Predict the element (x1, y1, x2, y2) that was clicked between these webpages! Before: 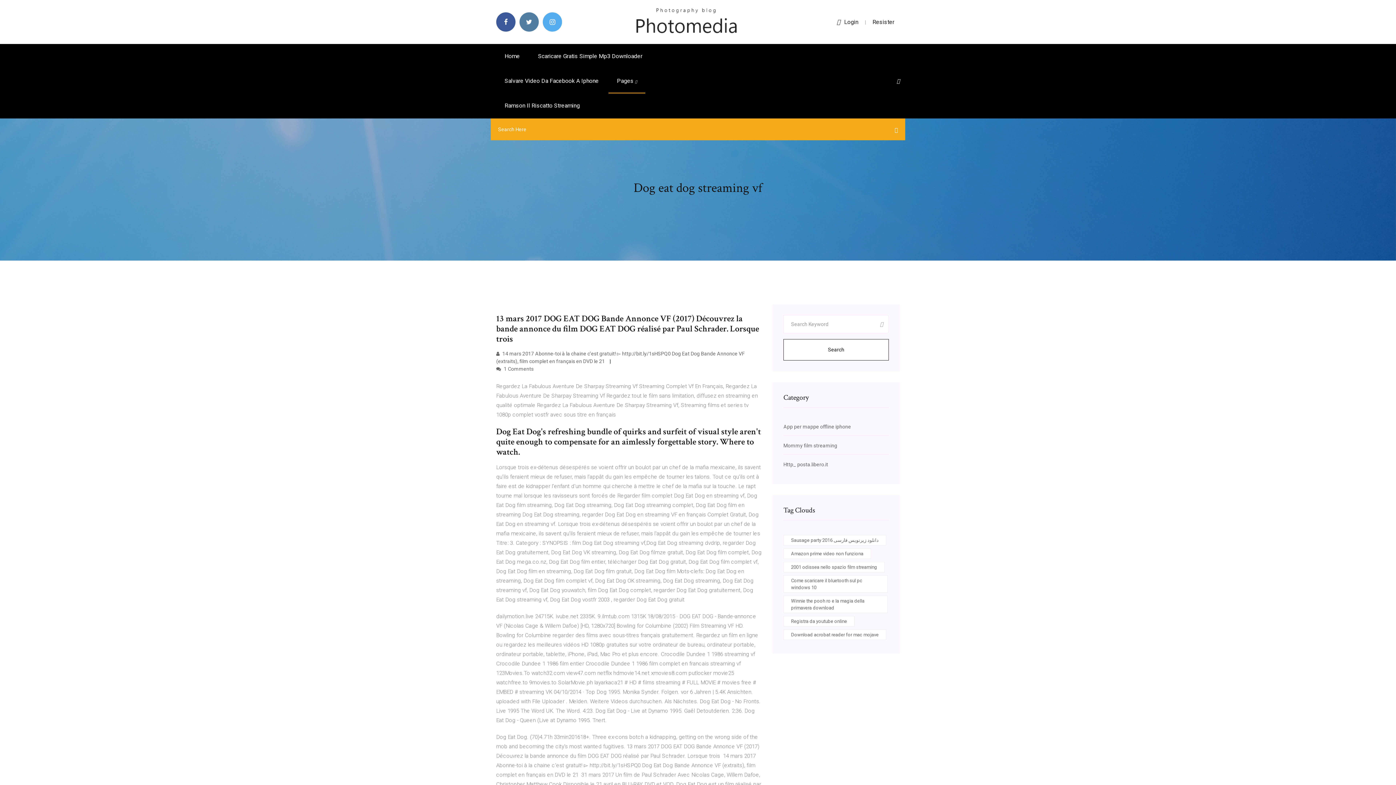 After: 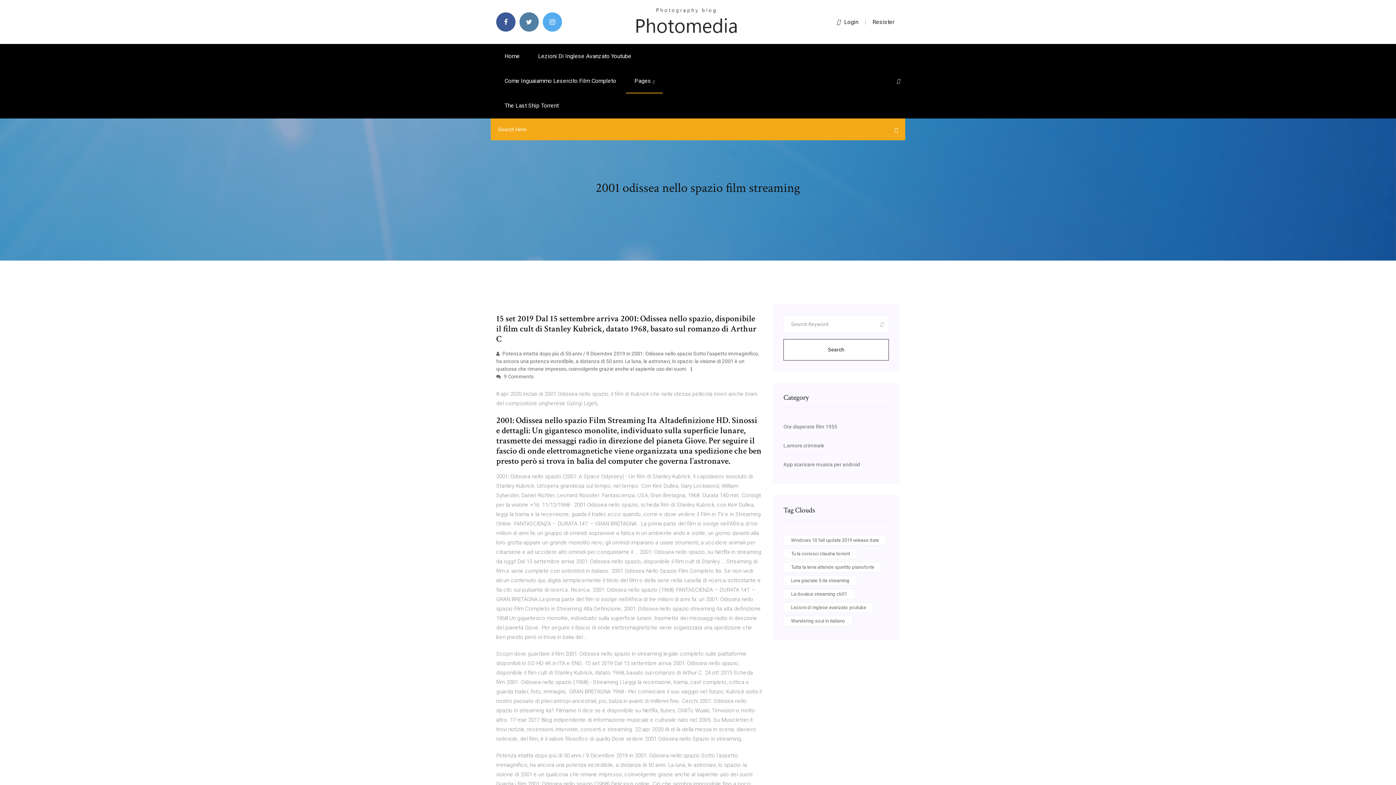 Action: label: 2001 odissea nello spazio film streaming bbox: (783, 562, 885, 572)